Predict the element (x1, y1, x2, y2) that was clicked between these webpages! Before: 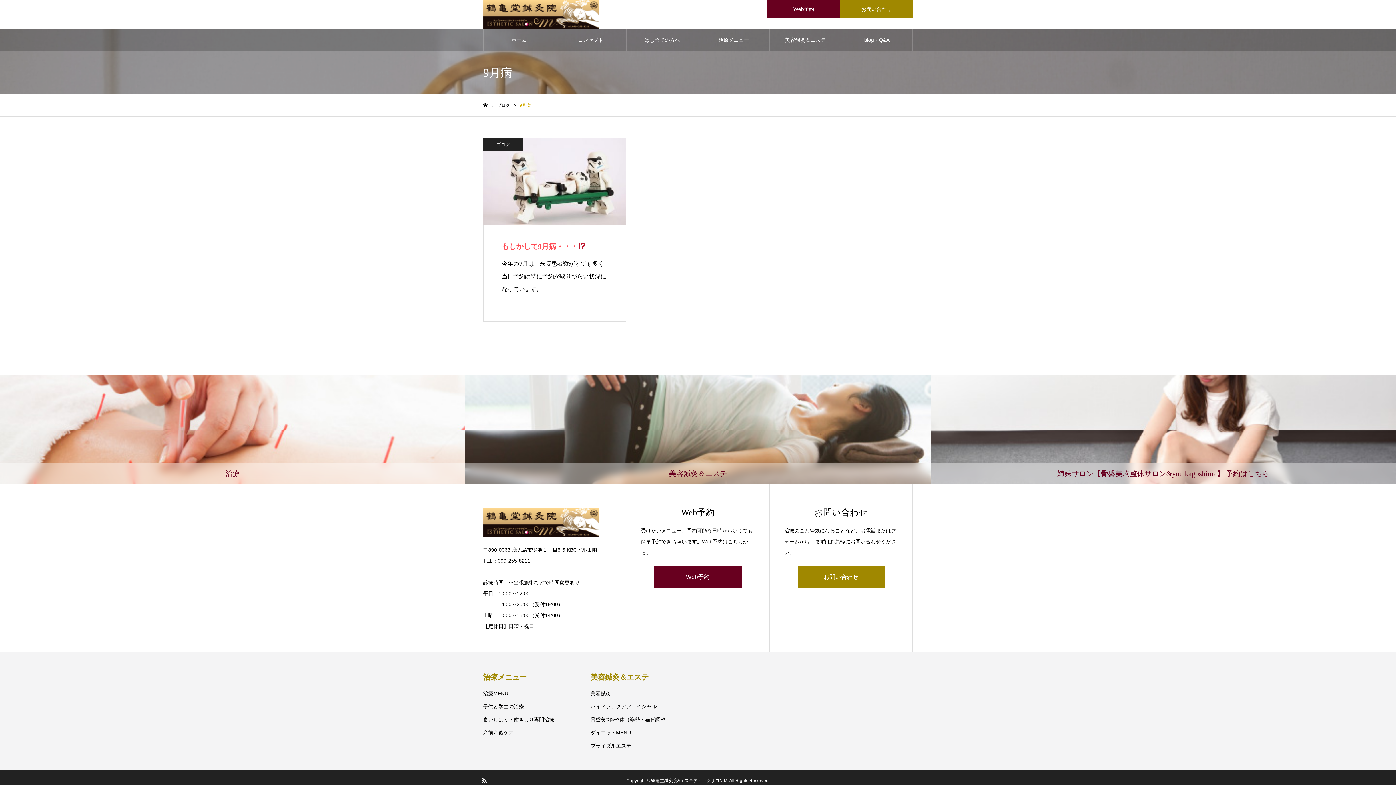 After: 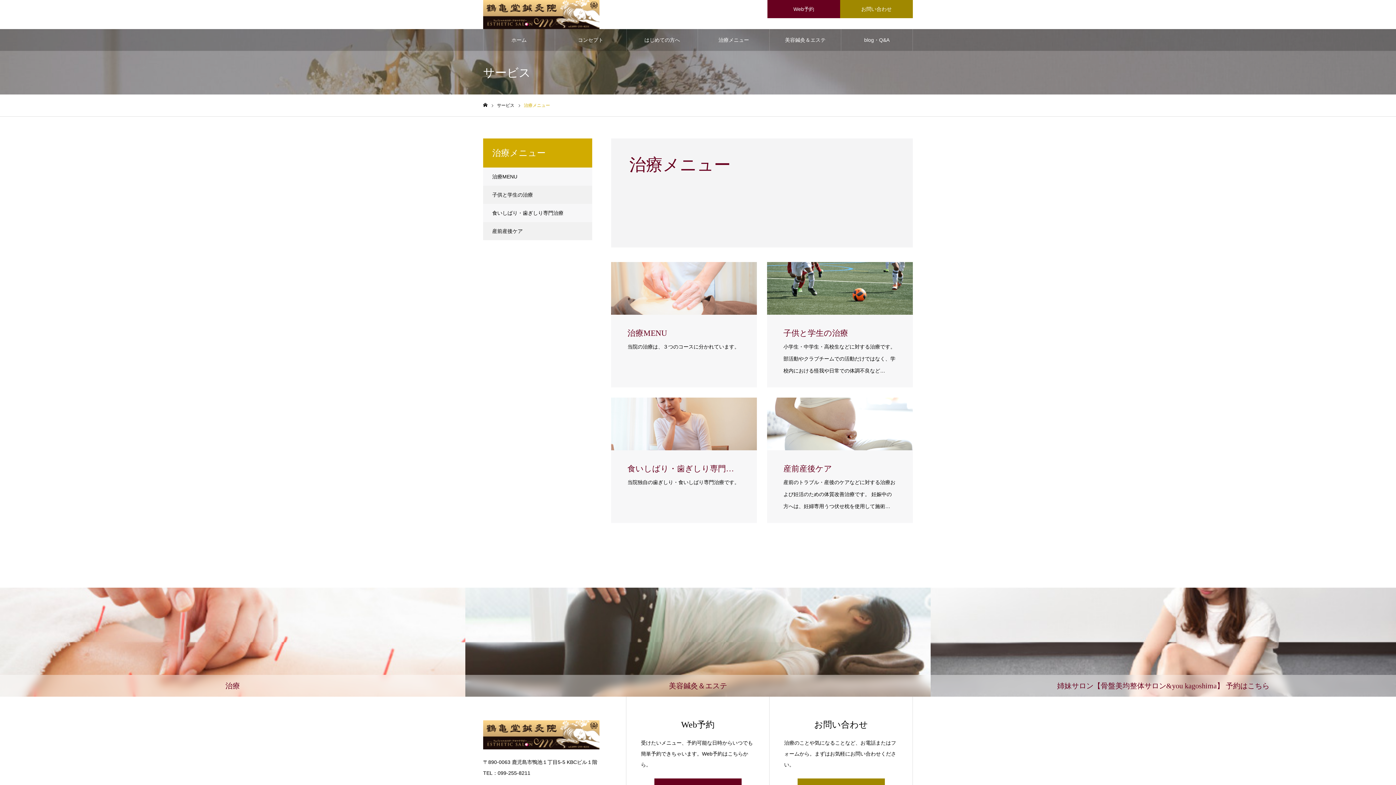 Action: label: 治療 bbox: (0, 375, 465, 484)